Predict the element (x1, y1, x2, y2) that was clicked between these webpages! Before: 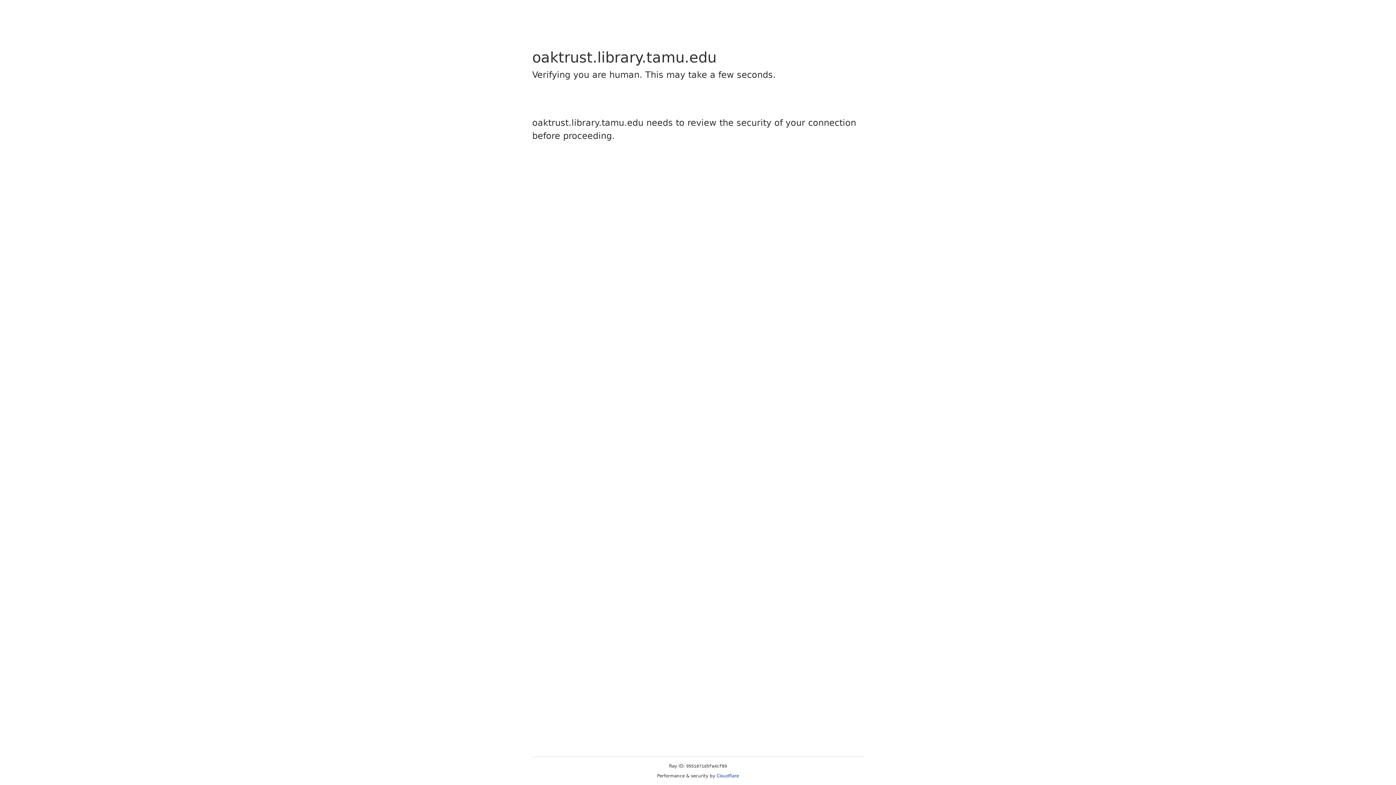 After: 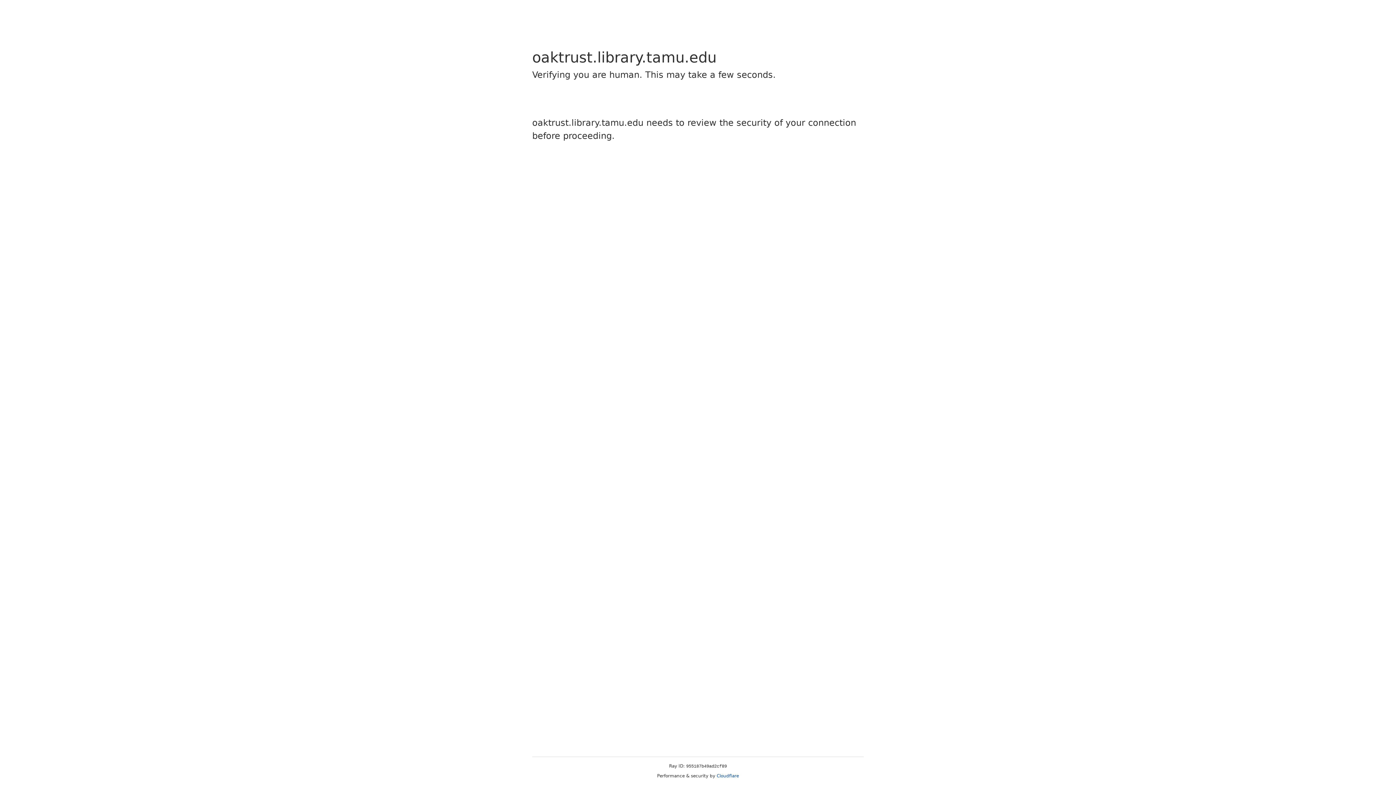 Action: label: Cloudflare bbox: (716, 773, 739, 778)